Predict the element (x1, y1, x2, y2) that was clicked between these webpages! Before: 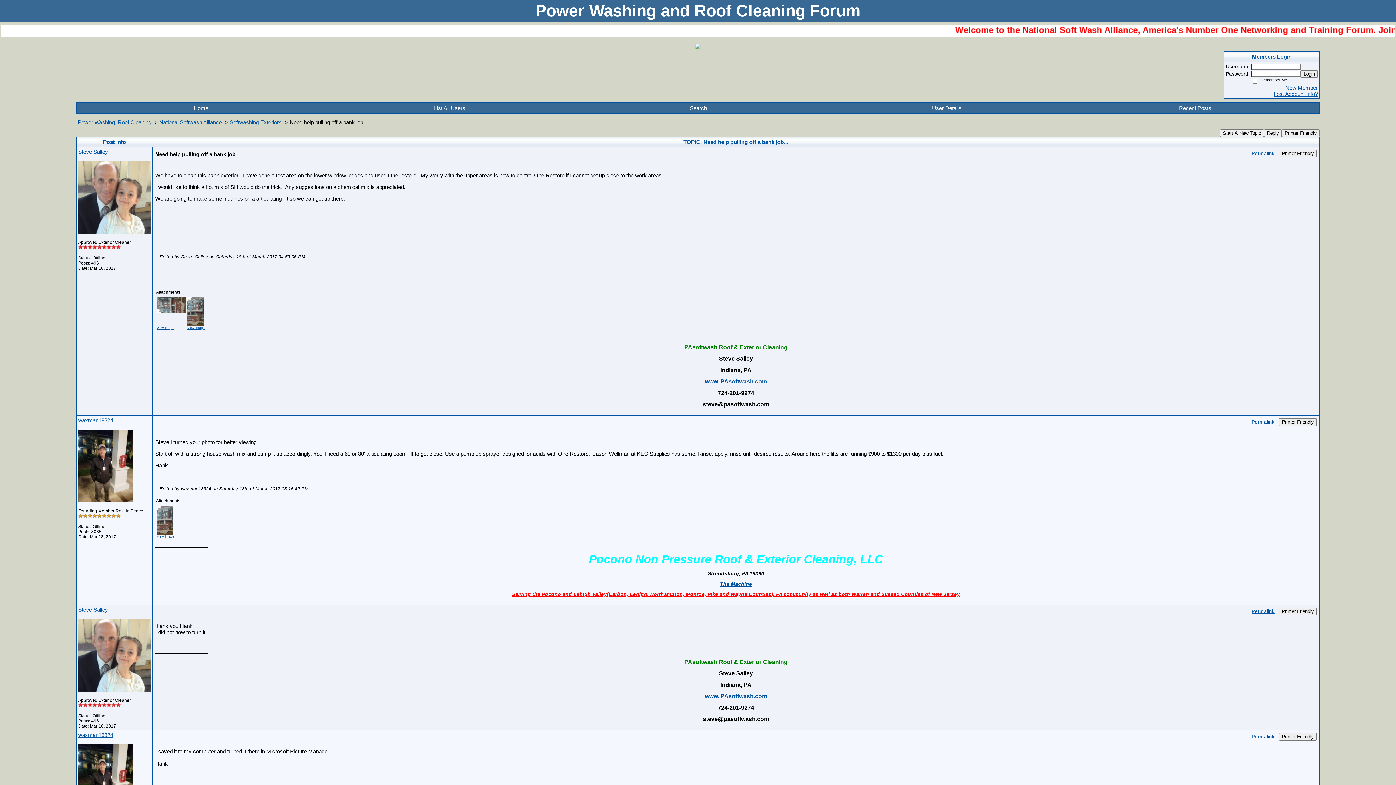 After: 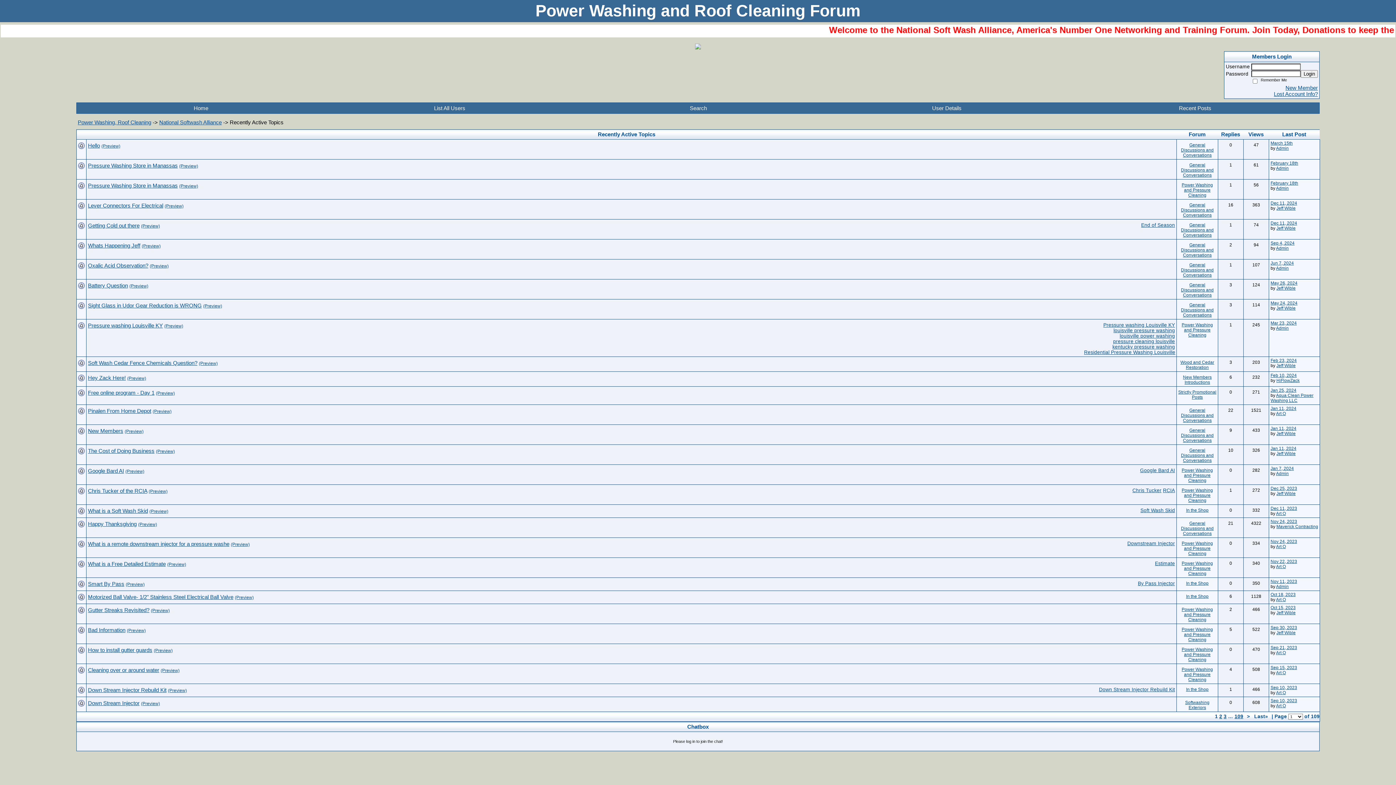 Action: label: Recent Posts bbox: (1179, 105, 1211, 111)